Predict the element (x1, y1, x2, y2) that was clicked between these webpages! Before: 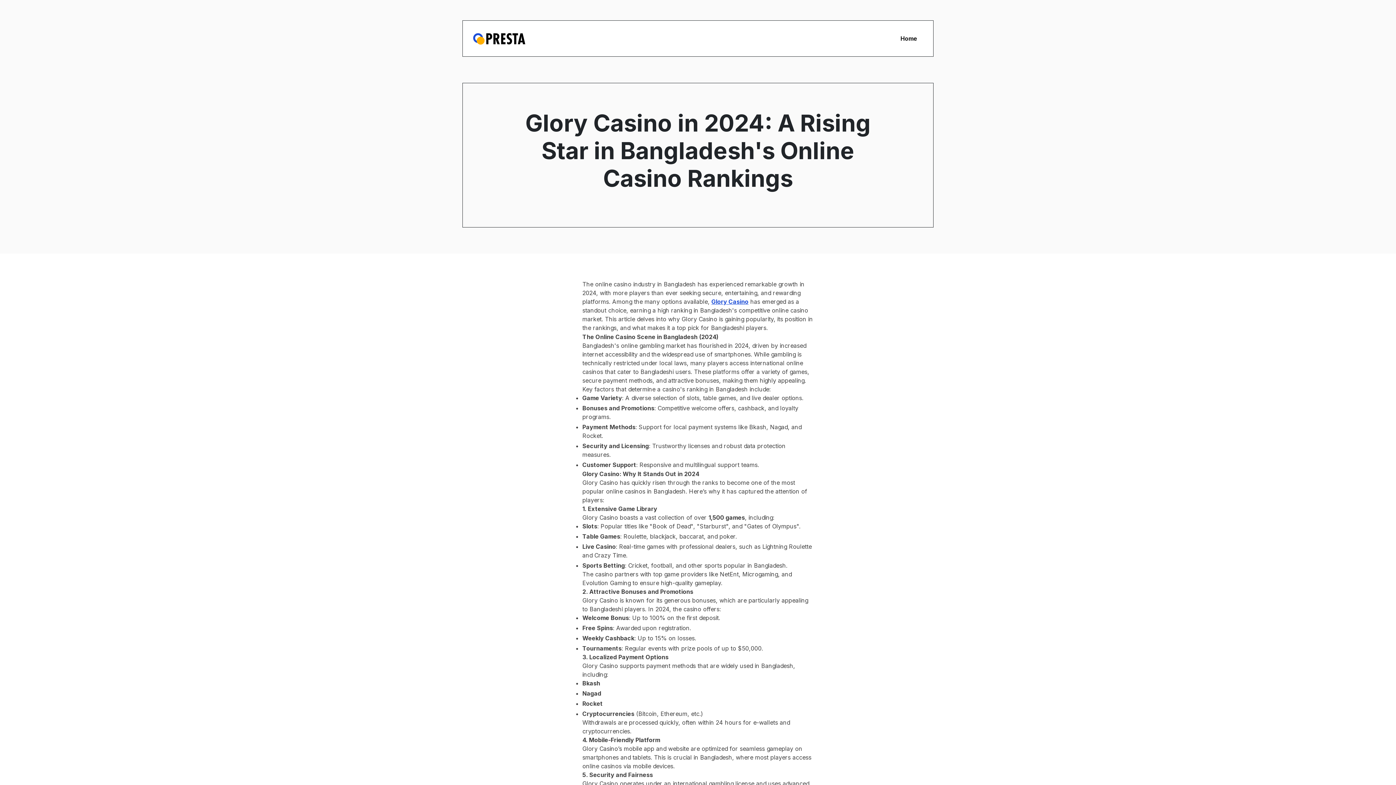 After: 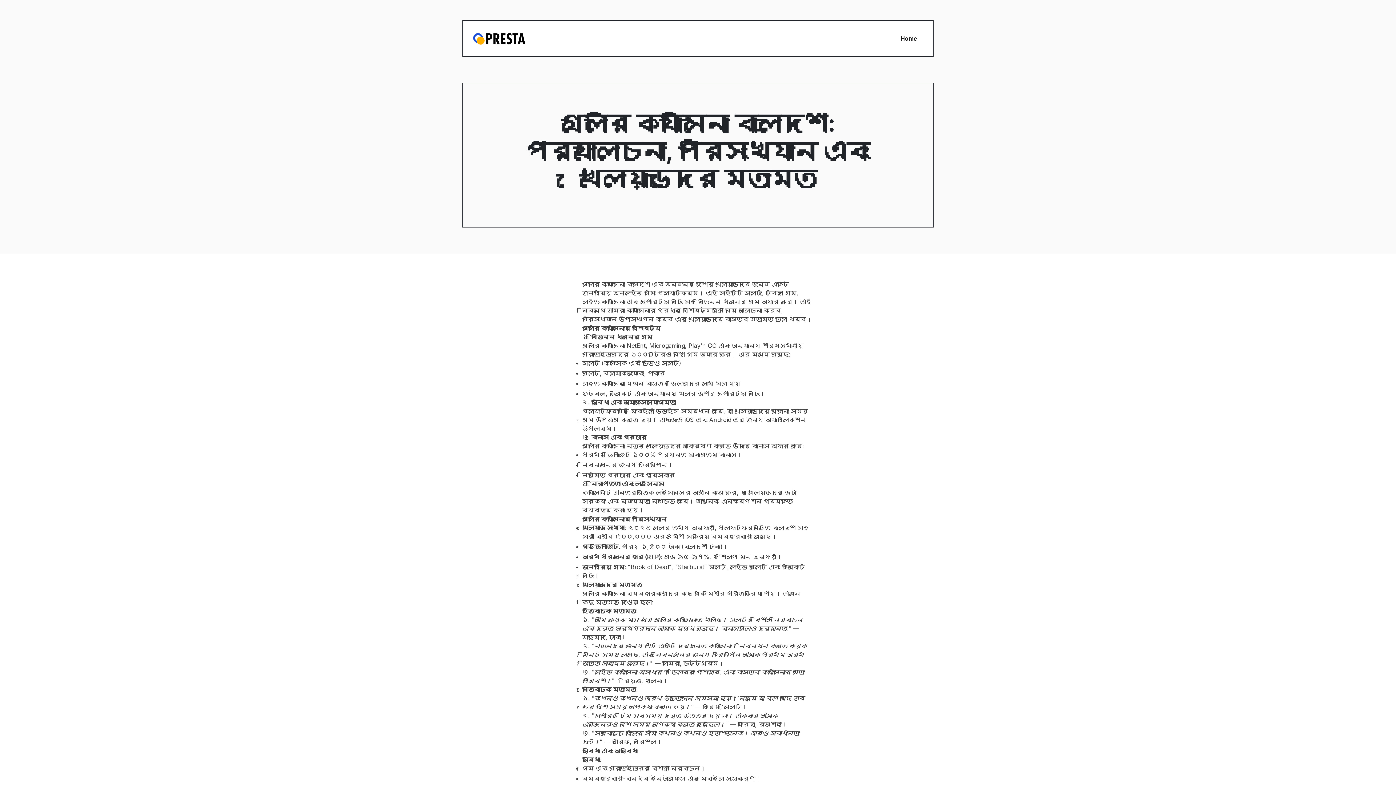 Action: label: Glory Casino bbox: (711, 298, 748, 305)